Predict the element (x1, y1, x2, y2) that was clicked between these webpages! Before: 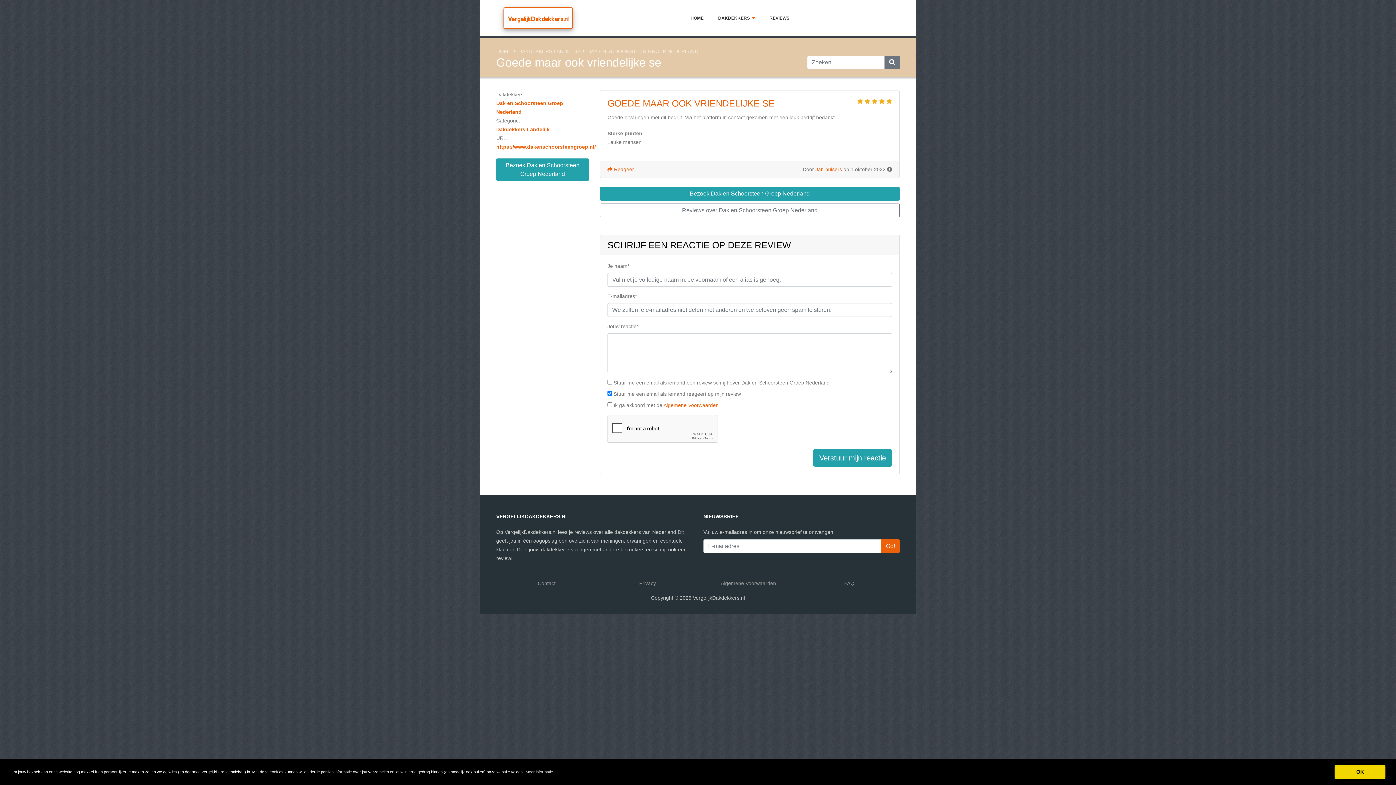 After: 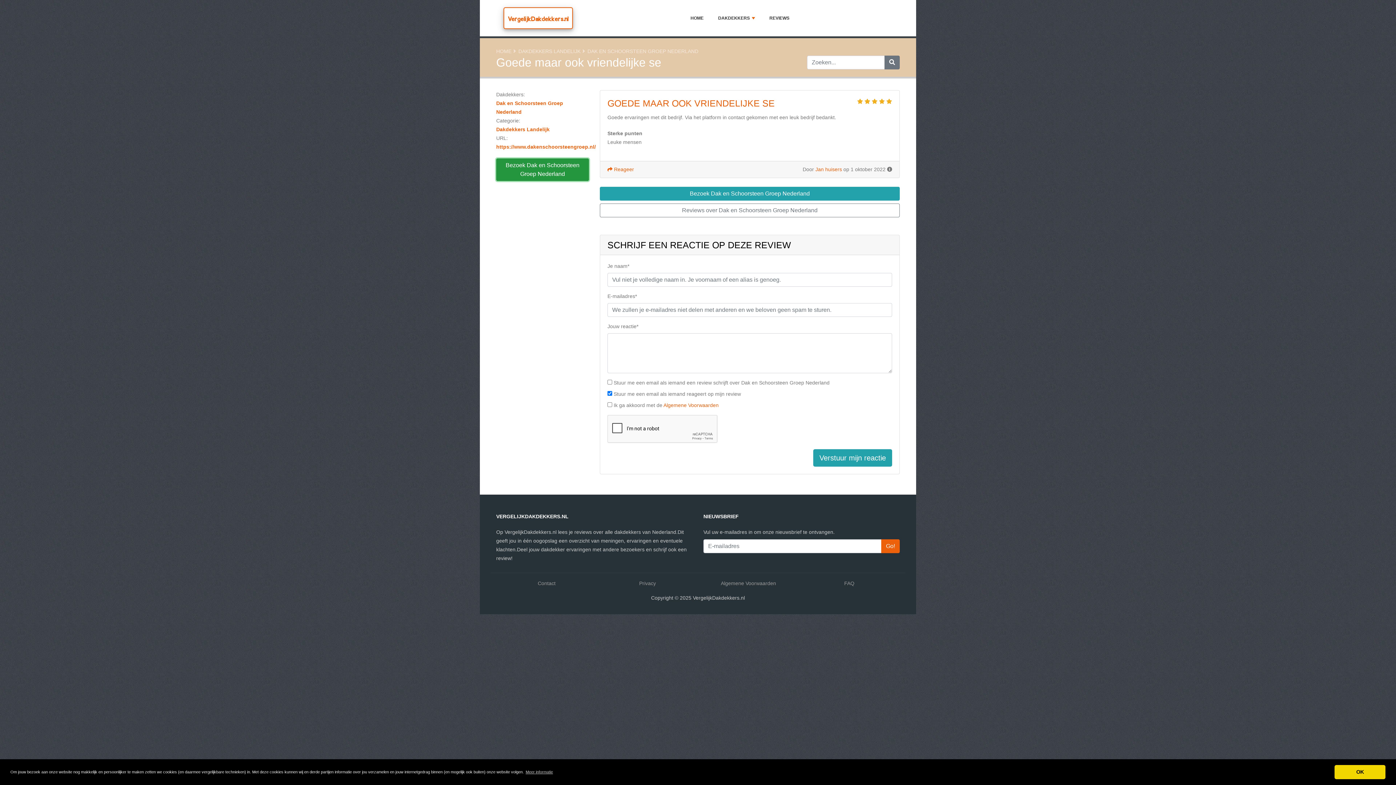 Action: bbox: (496, 158, 589, 181) label: Bezoek Dak en Schoorsteen Groep Nederland